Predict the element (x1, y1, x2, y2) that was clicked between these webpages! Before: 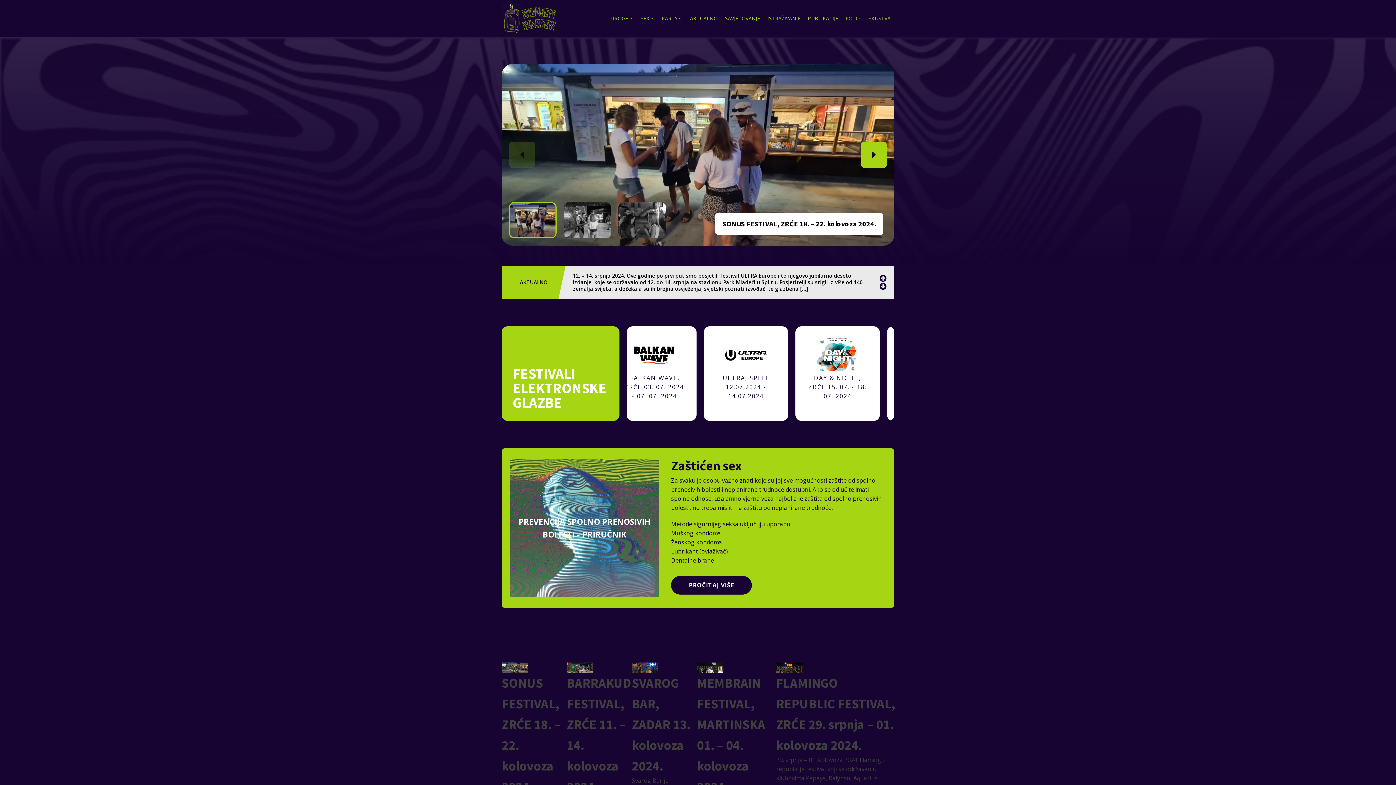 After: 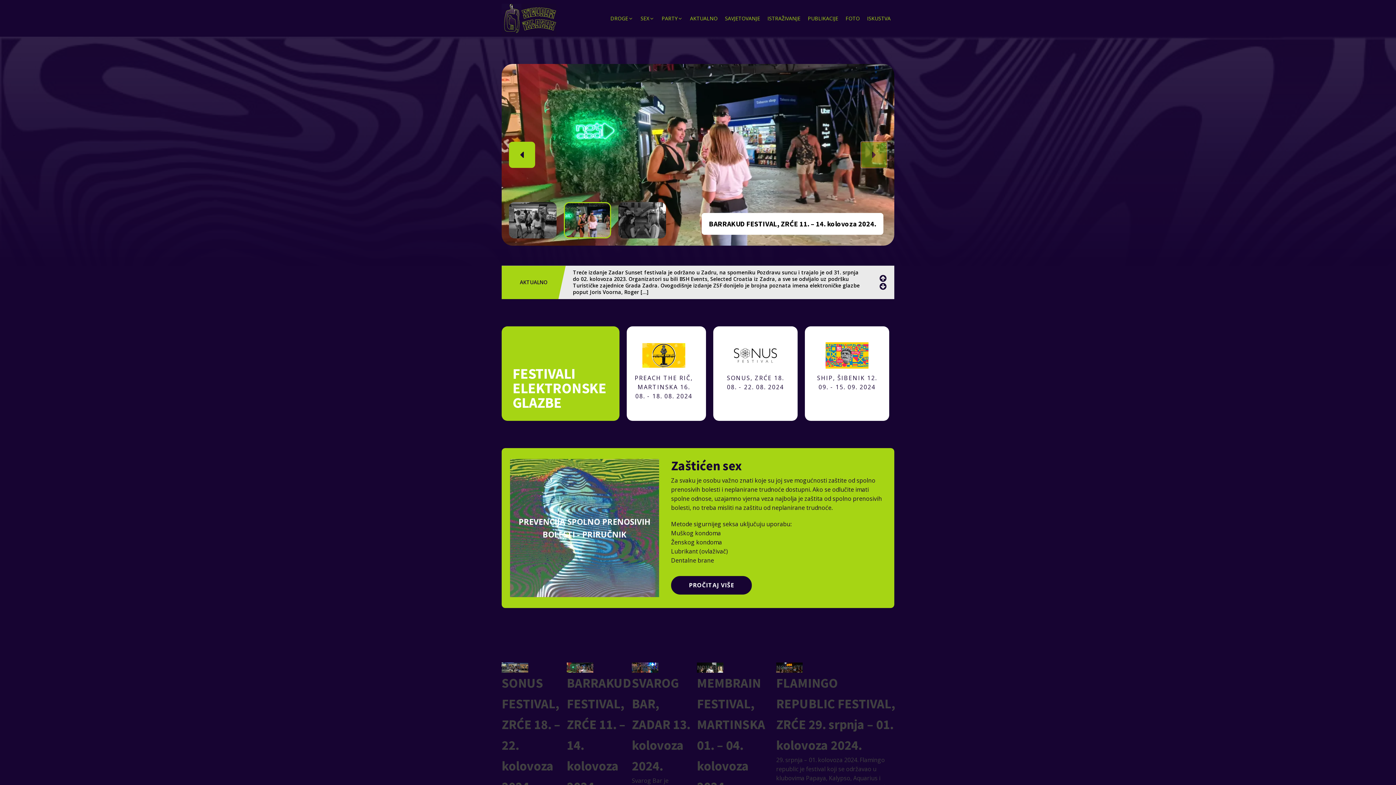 Action: bbox: (861, 141, 887, 168) label: Next slide